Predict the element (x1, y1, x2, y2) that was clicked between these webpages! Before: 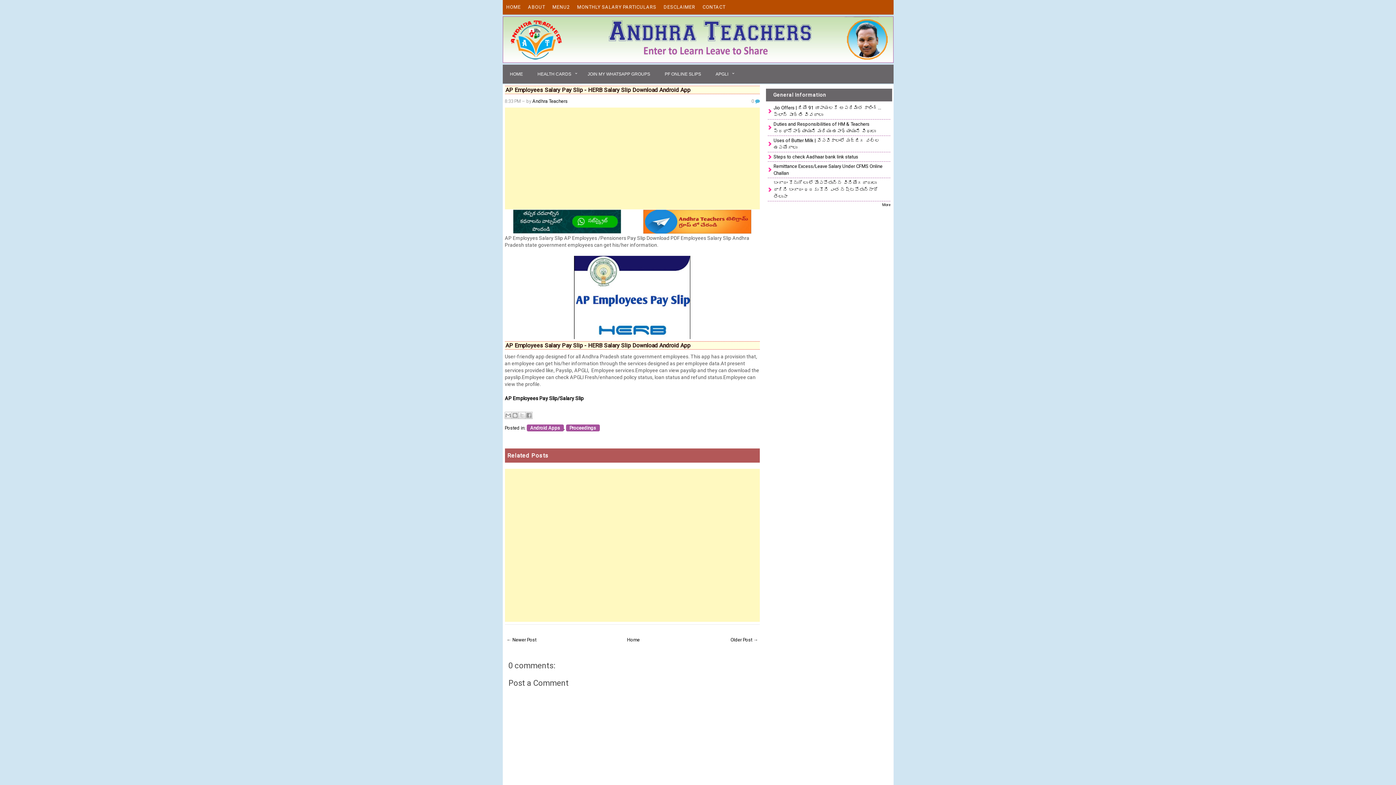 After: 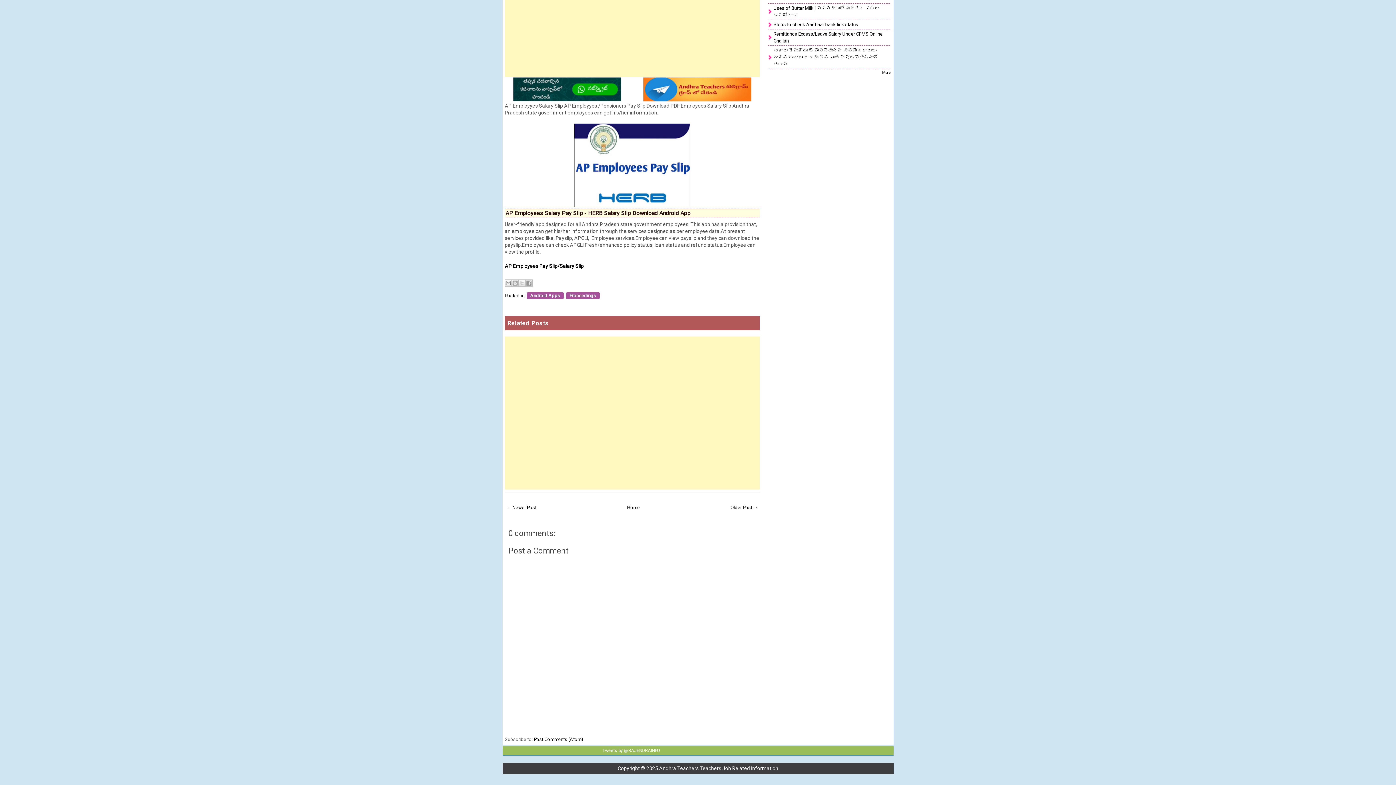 Action: bbox: (751, 98, 754, 104) label: 0